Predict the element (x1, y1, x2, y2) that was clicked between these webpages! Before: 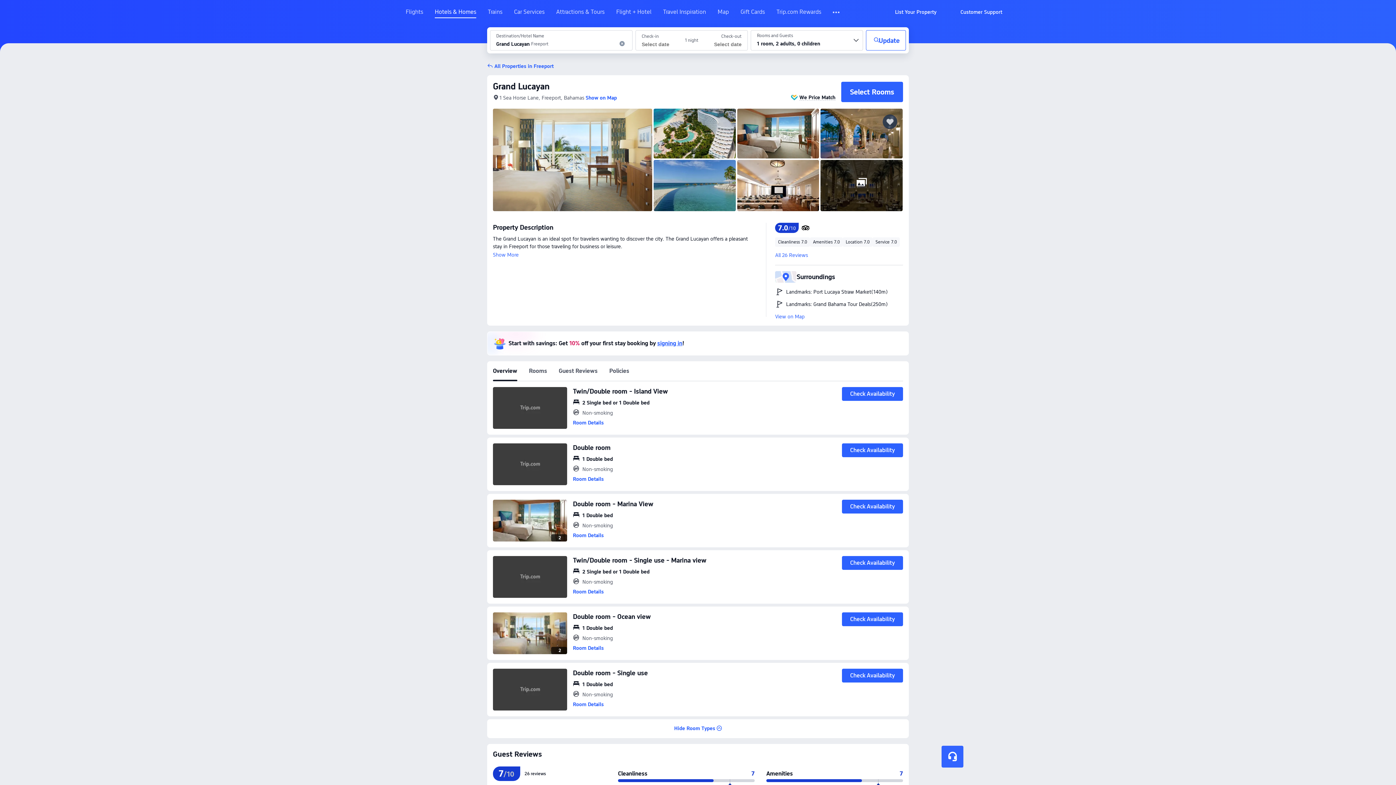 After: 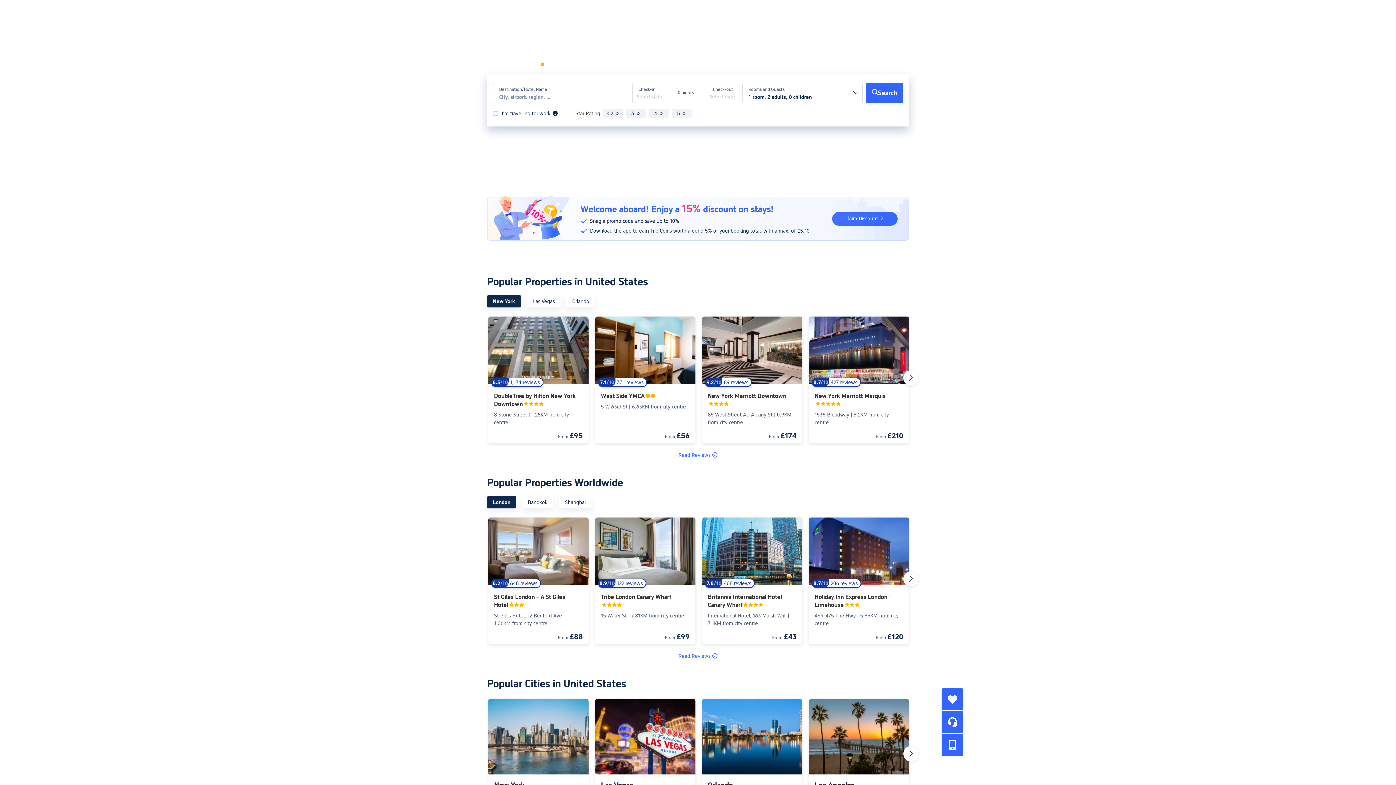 Action: label: Hotels & Homes bbox: (434, 8, 476, 15)